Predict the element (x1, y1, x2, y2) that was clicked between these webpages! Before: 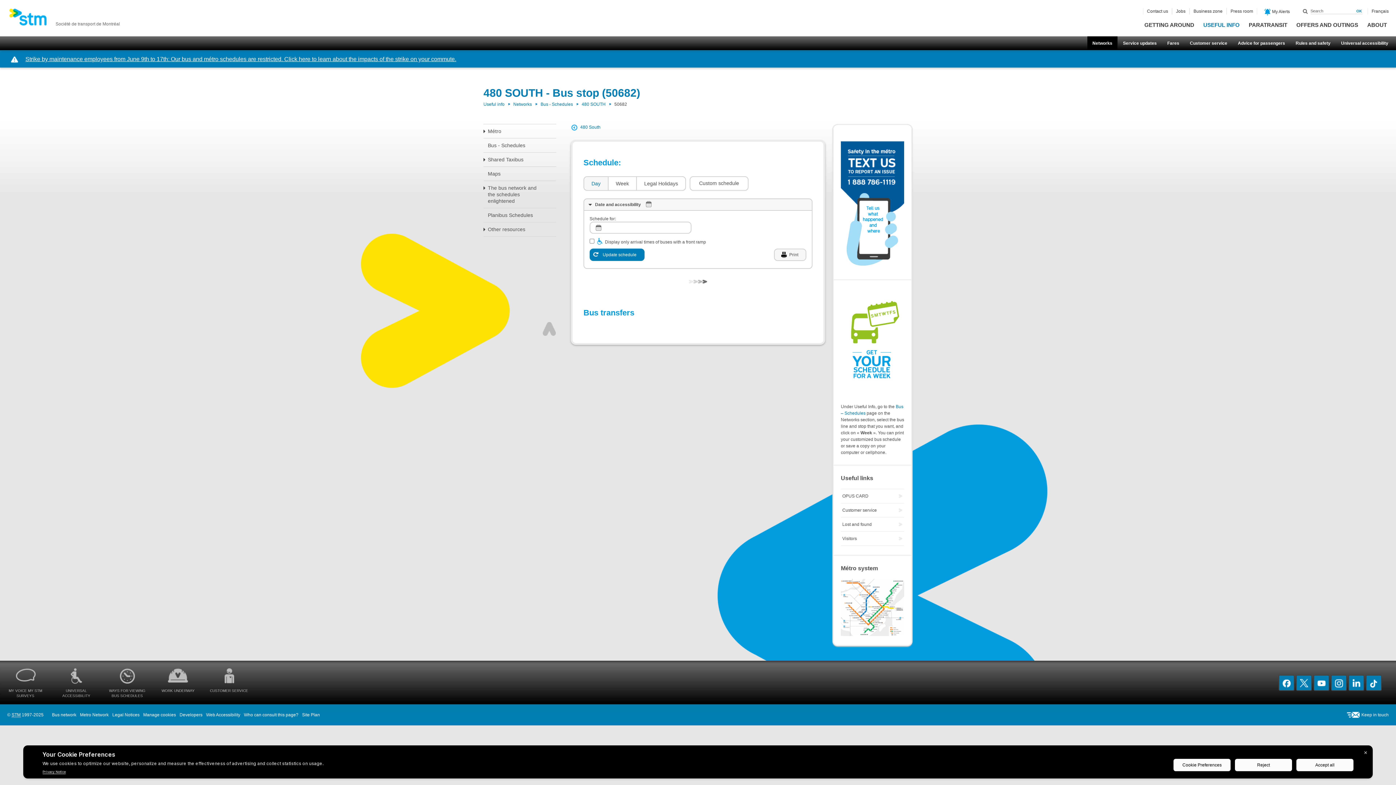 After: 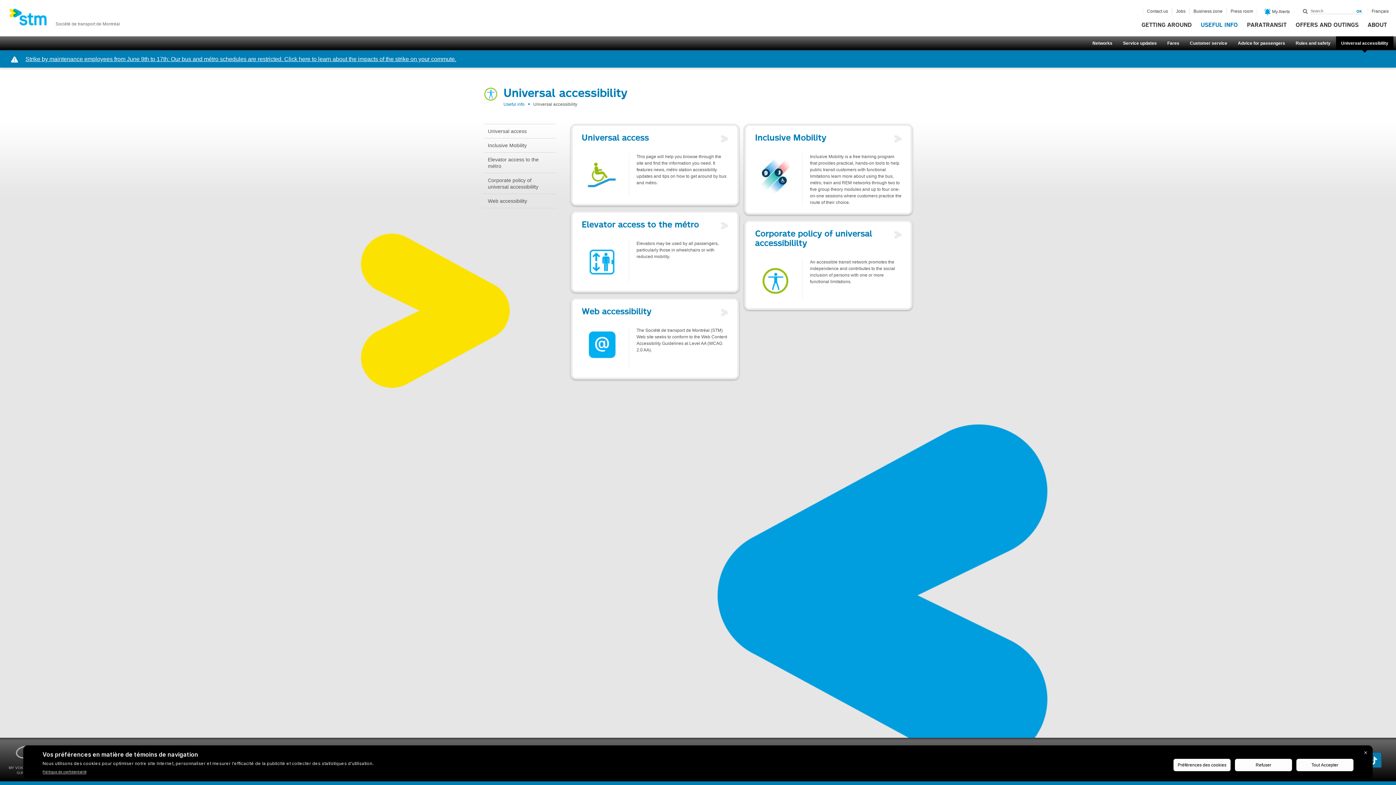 Action: bbox: (54, 660, 98, 704) label: UNIVERSAL ACCESSIBILITY